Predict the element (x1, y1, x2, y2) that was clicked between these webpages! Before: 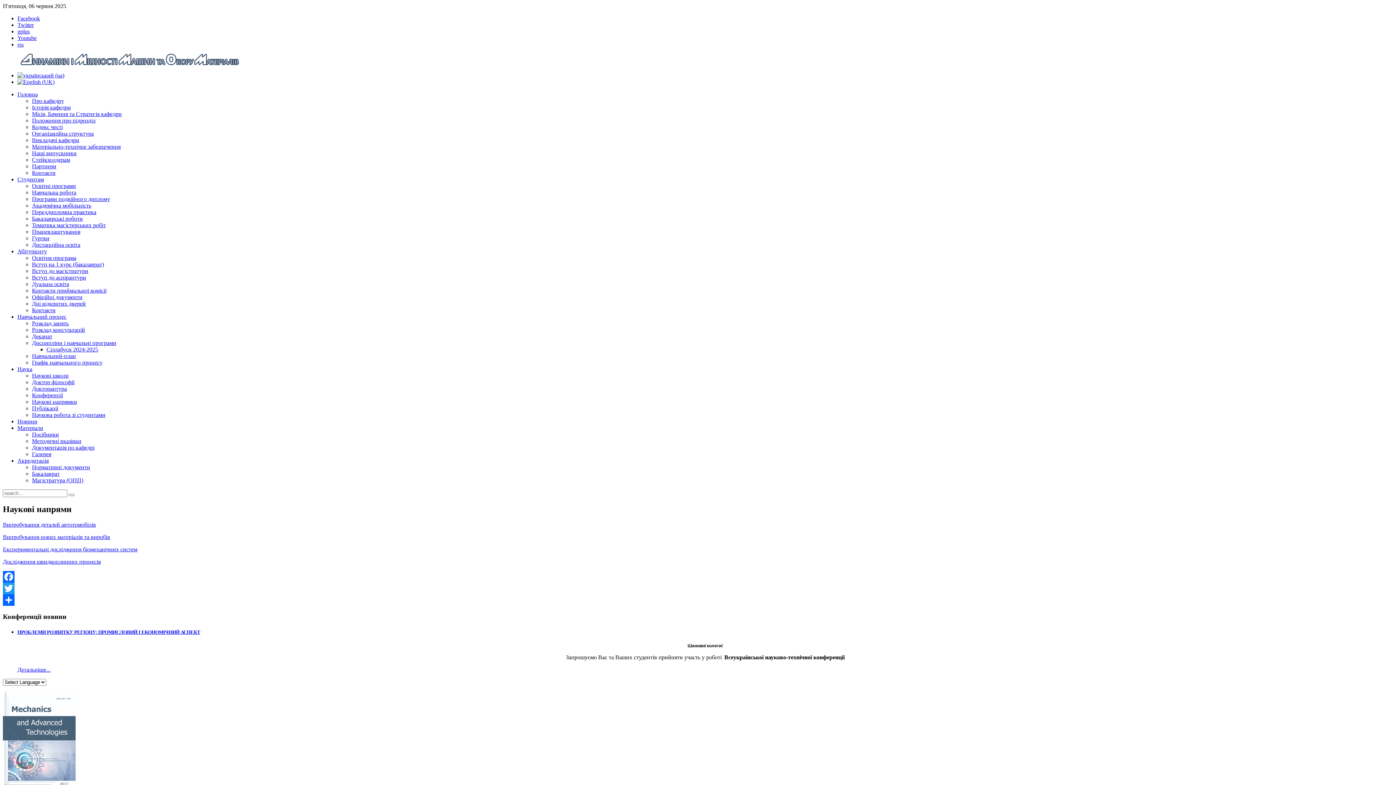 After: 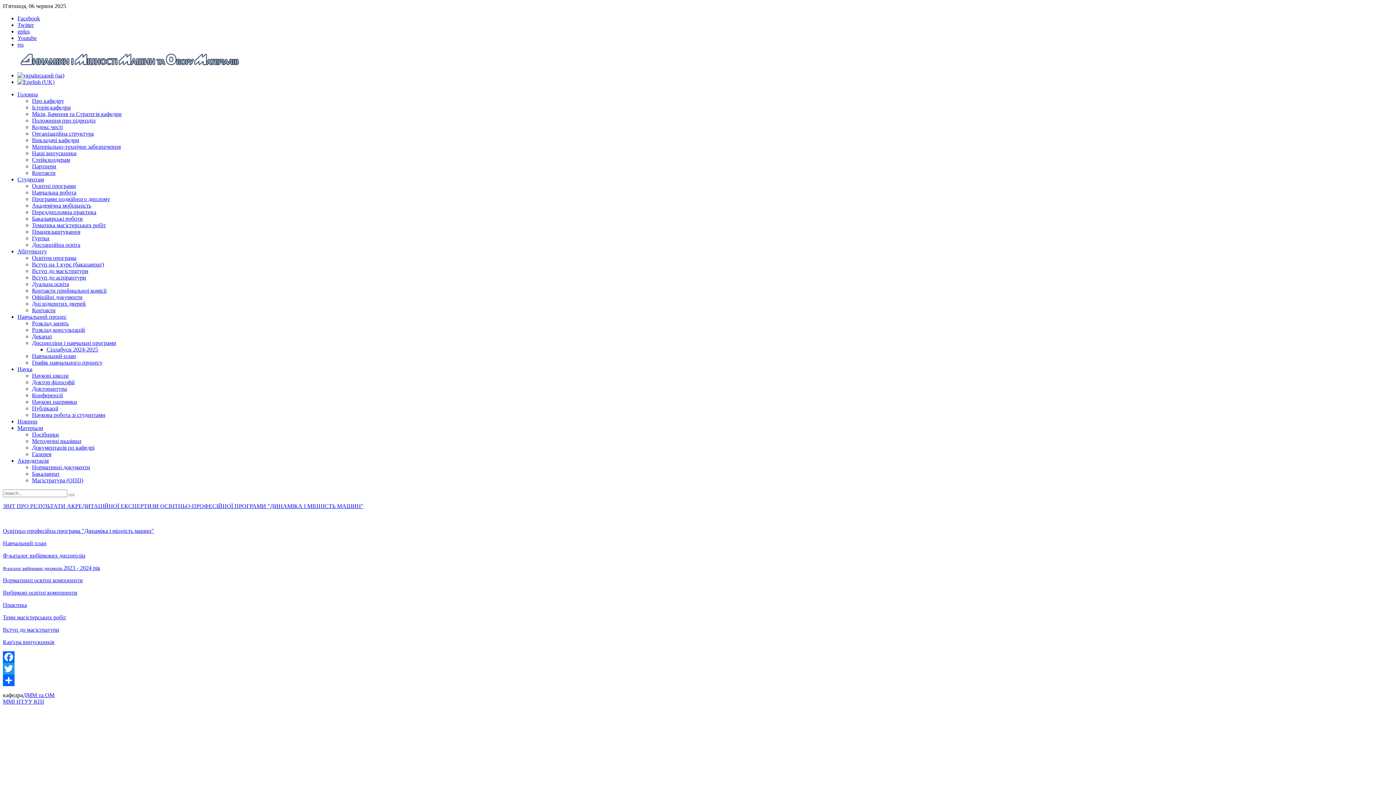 Action: bbox: (32, 477, 83, 483) label: Магістратура (ОПП)